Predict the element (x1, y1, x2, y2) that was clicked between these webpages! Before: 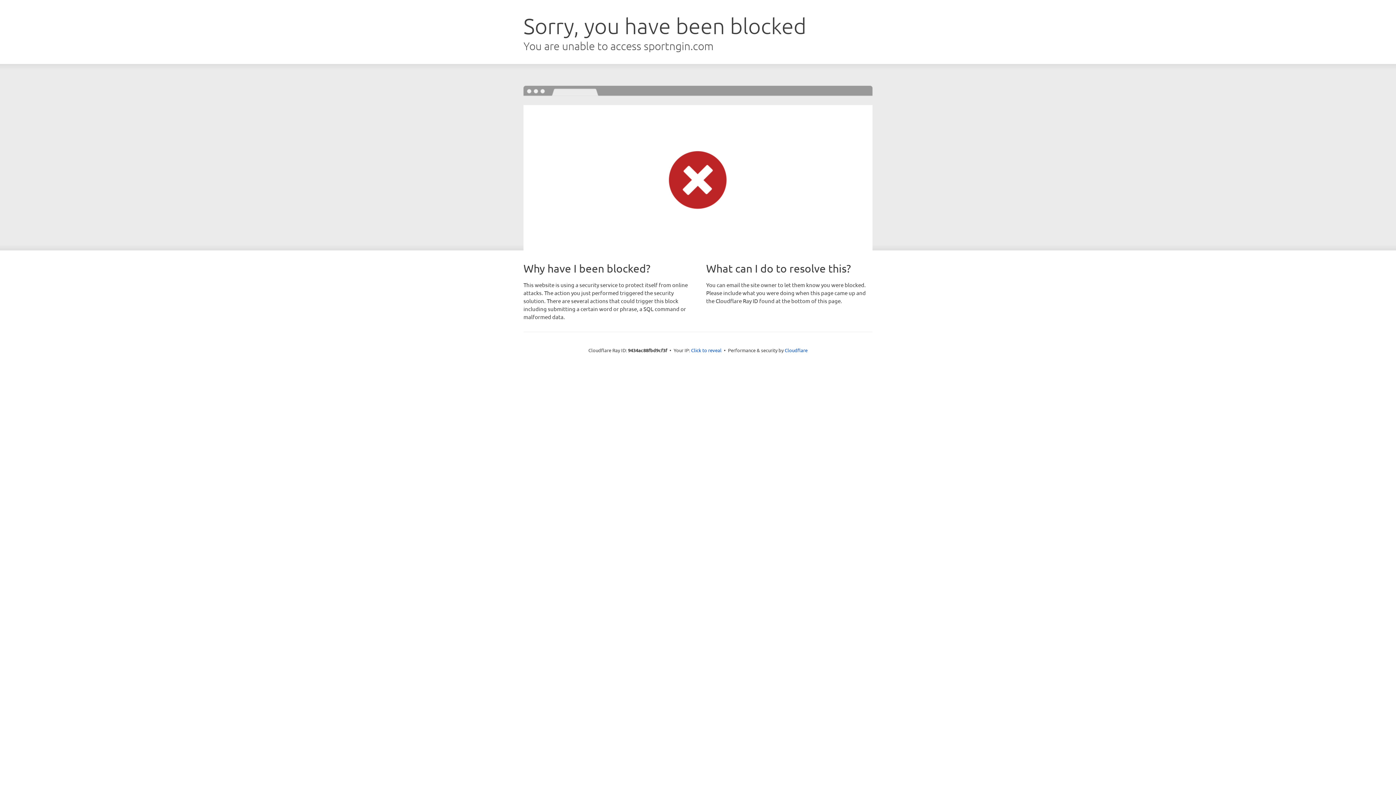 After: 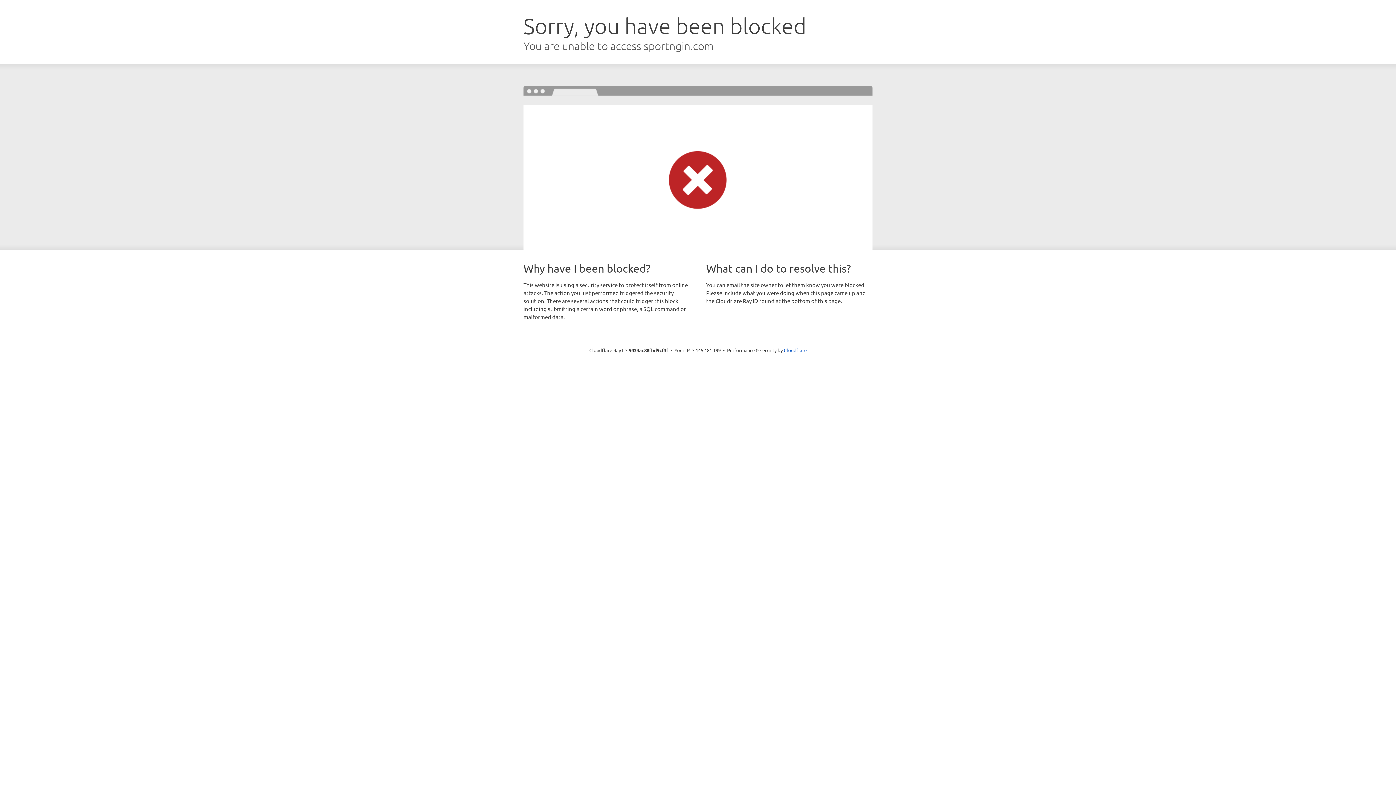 Action: label: Click to reveal bbox: (691, 346, 721, 353)